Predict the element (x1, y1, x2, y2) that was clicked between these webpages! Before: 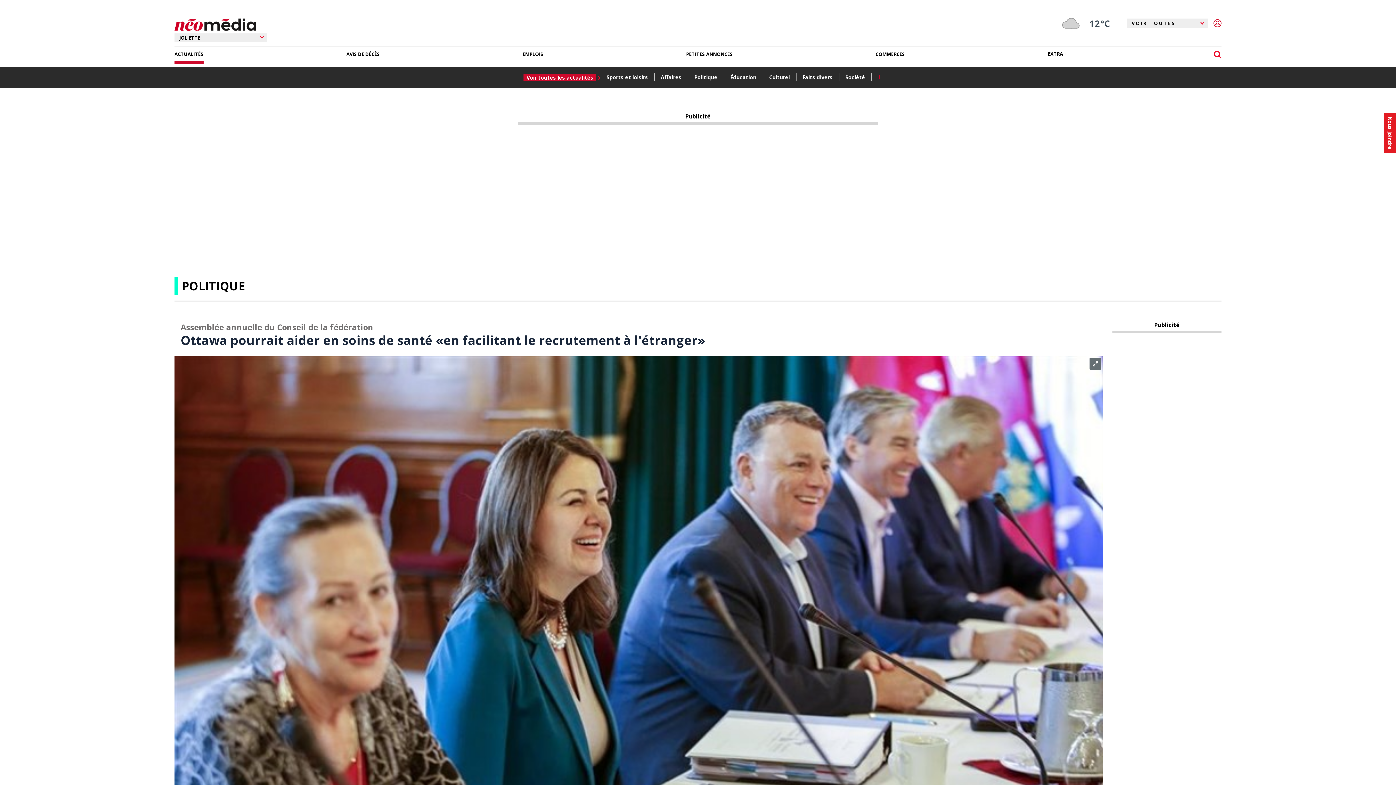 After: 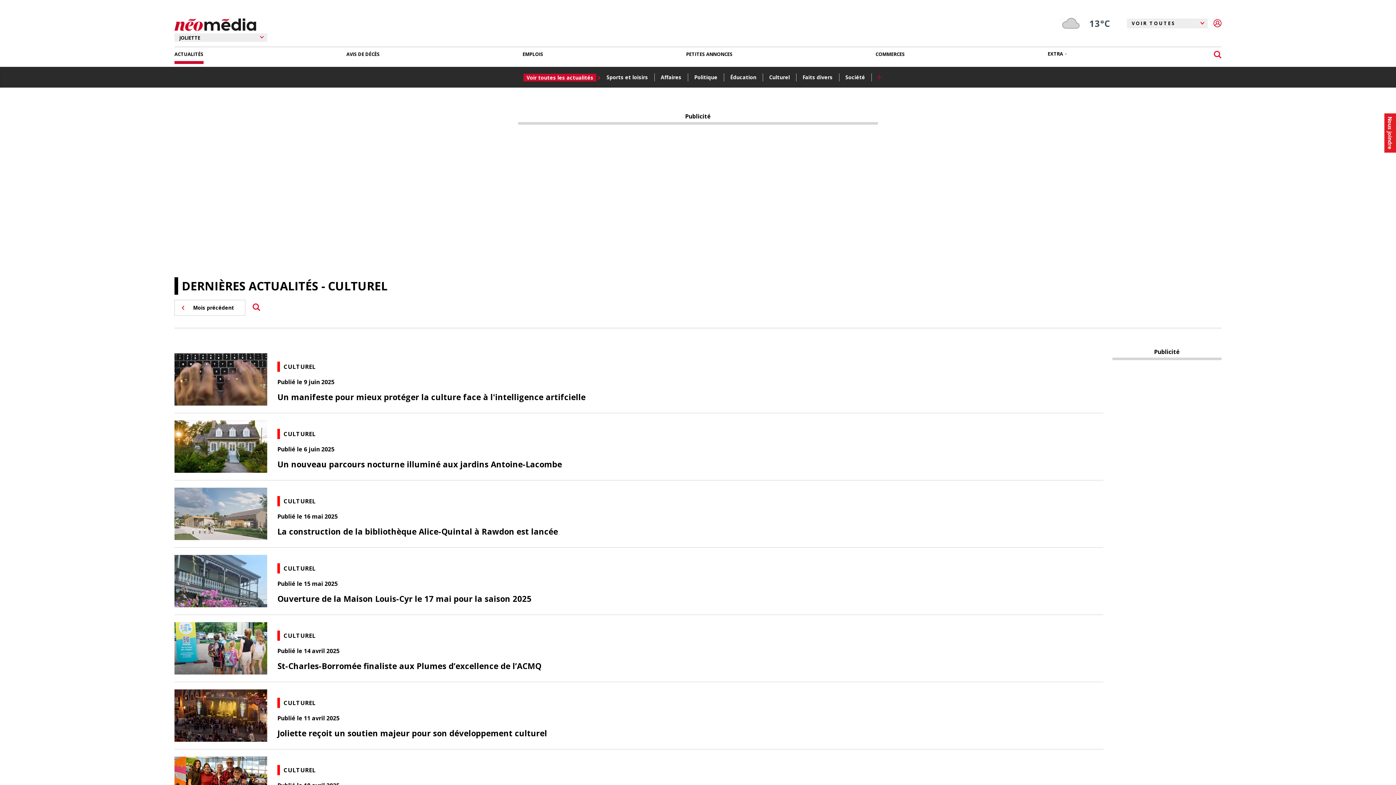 Action: bbox: (768, 72, 794, 82) label: Culturel